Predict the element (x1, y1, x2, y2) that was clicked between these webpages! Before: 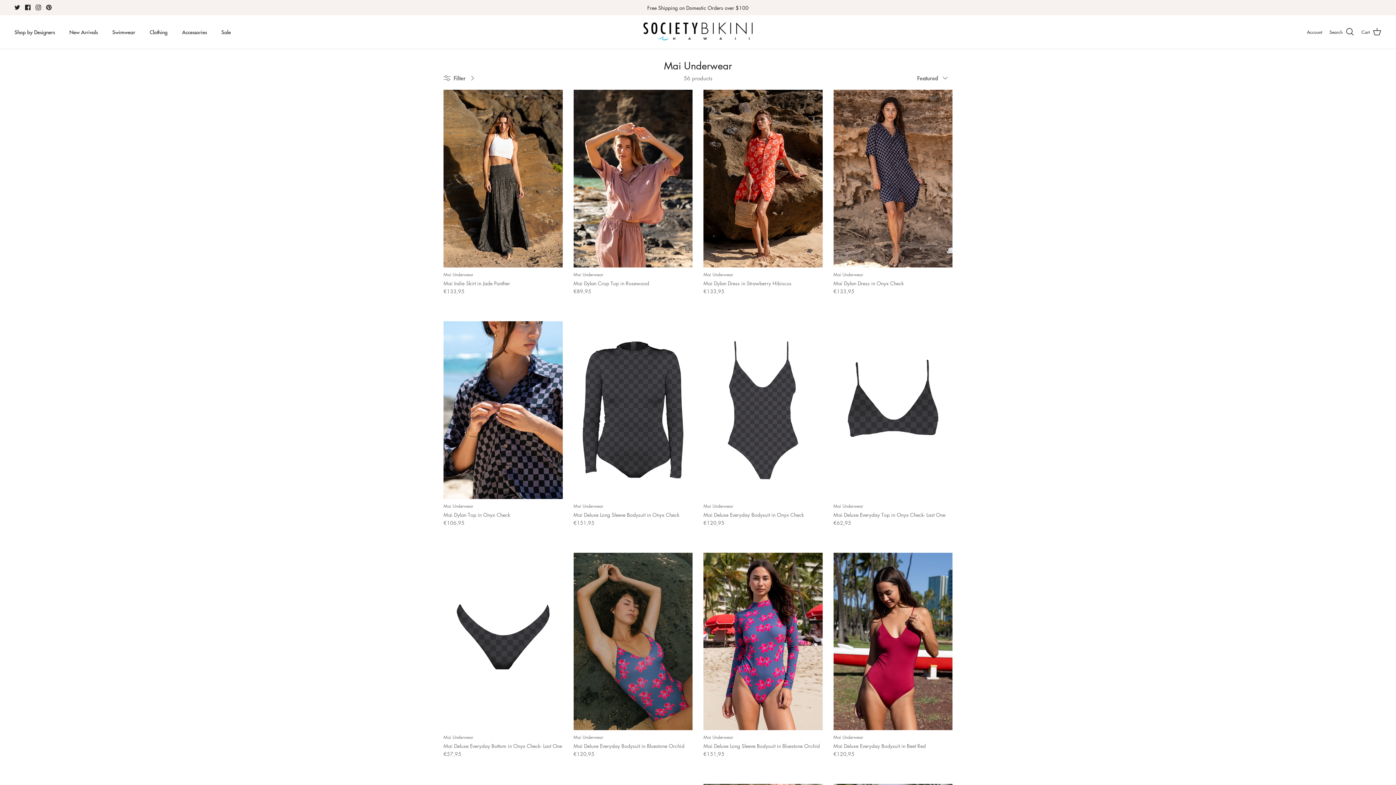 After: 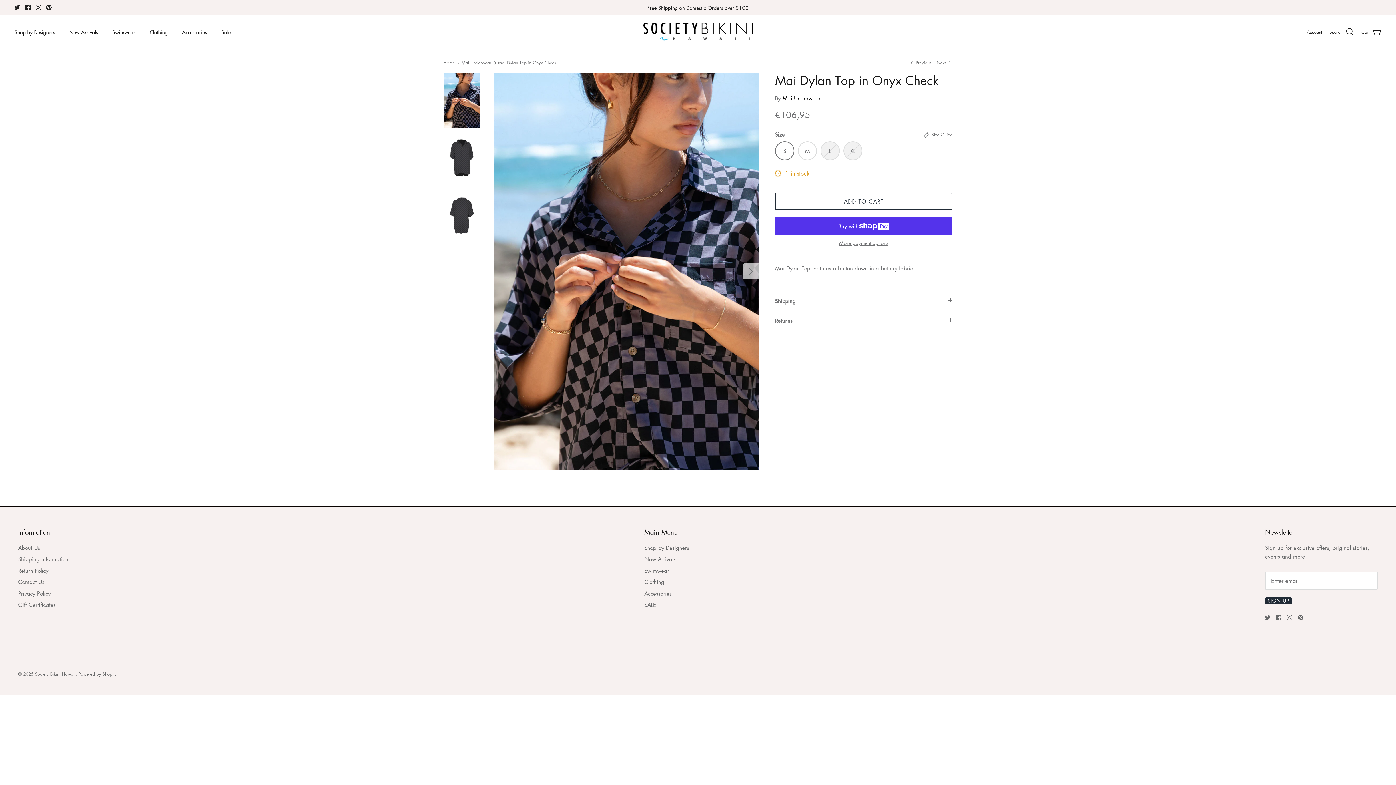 Action: bbox: (443, 321, 562, 499) label: Mai Dylan Top in Onyx Check